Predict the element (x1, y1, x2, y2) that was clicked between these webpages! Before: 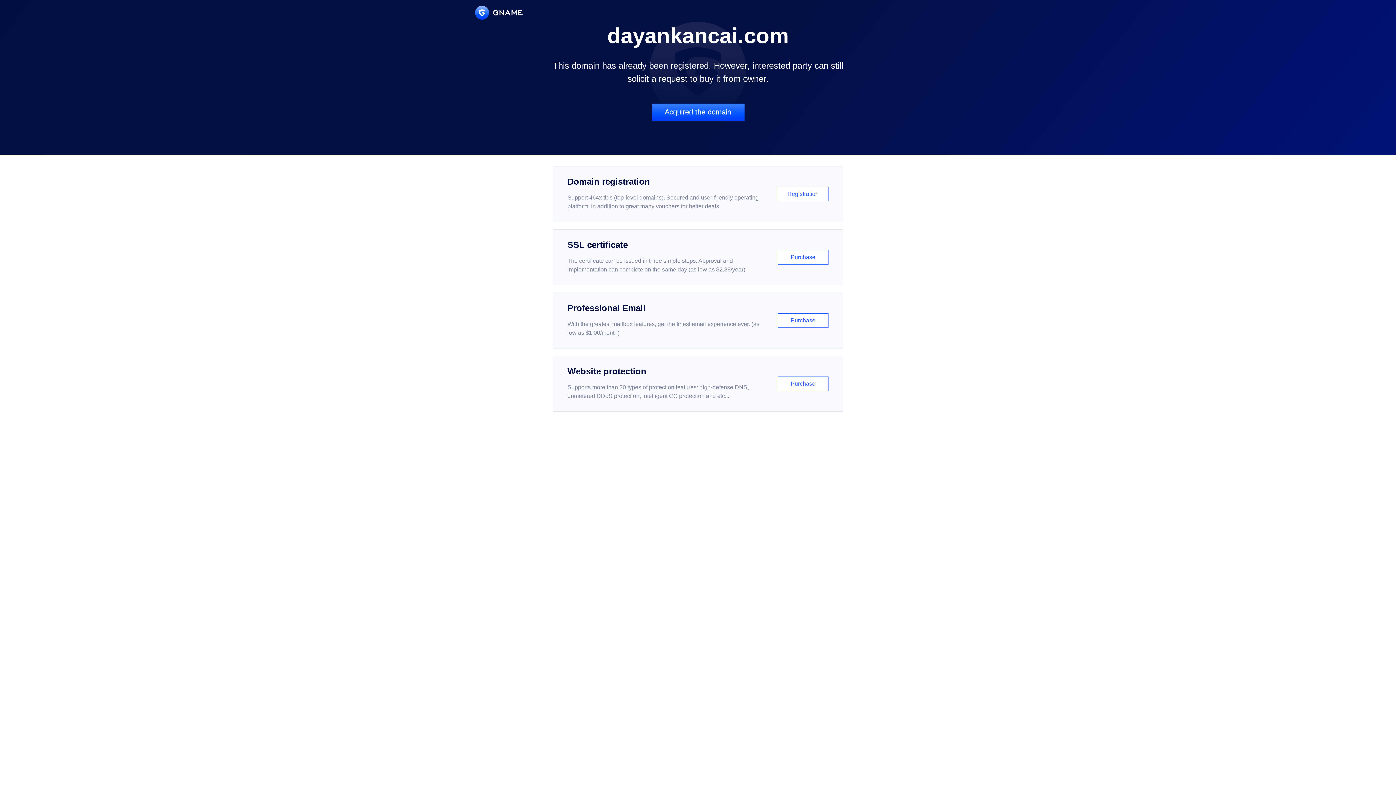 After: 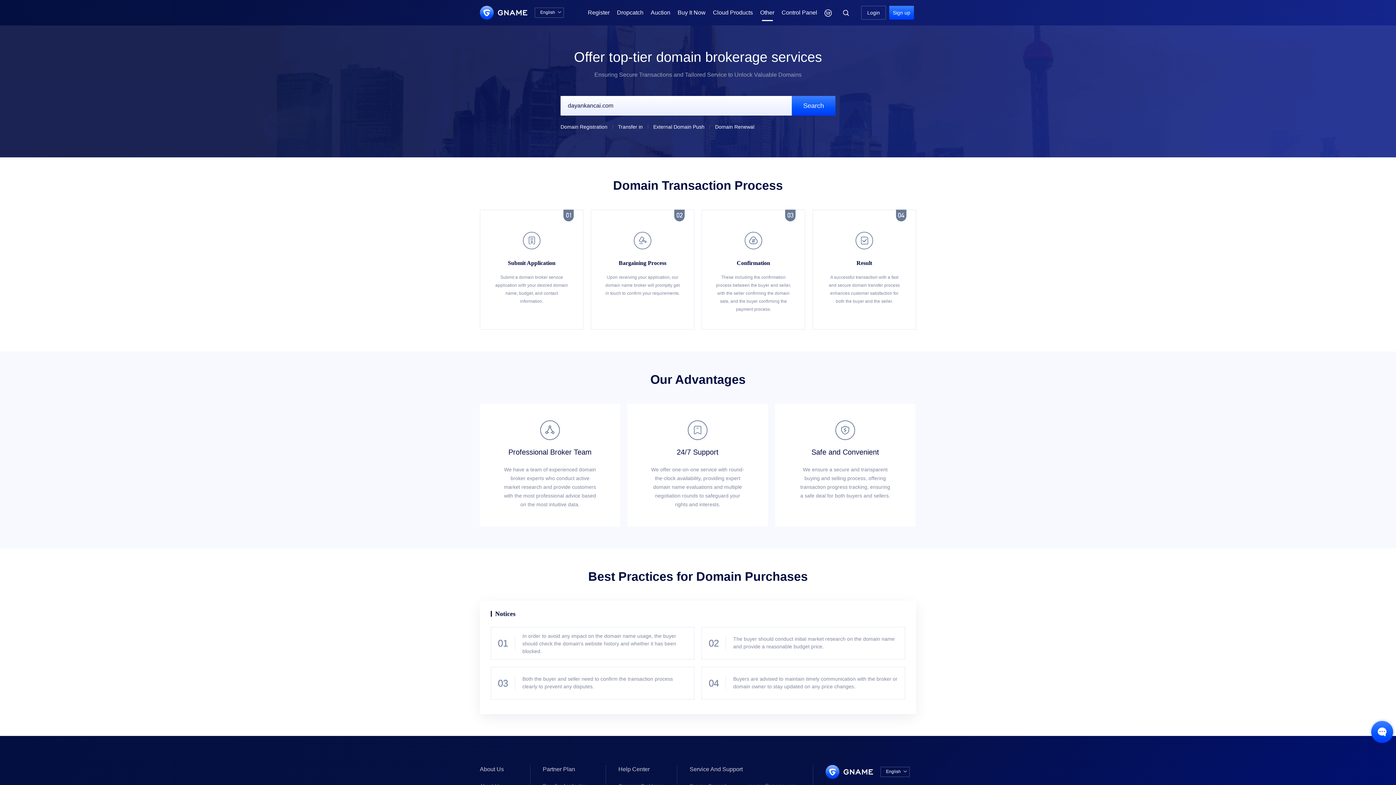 Action: label: Acquired the domain bbox: (651, 103, 744, 121)